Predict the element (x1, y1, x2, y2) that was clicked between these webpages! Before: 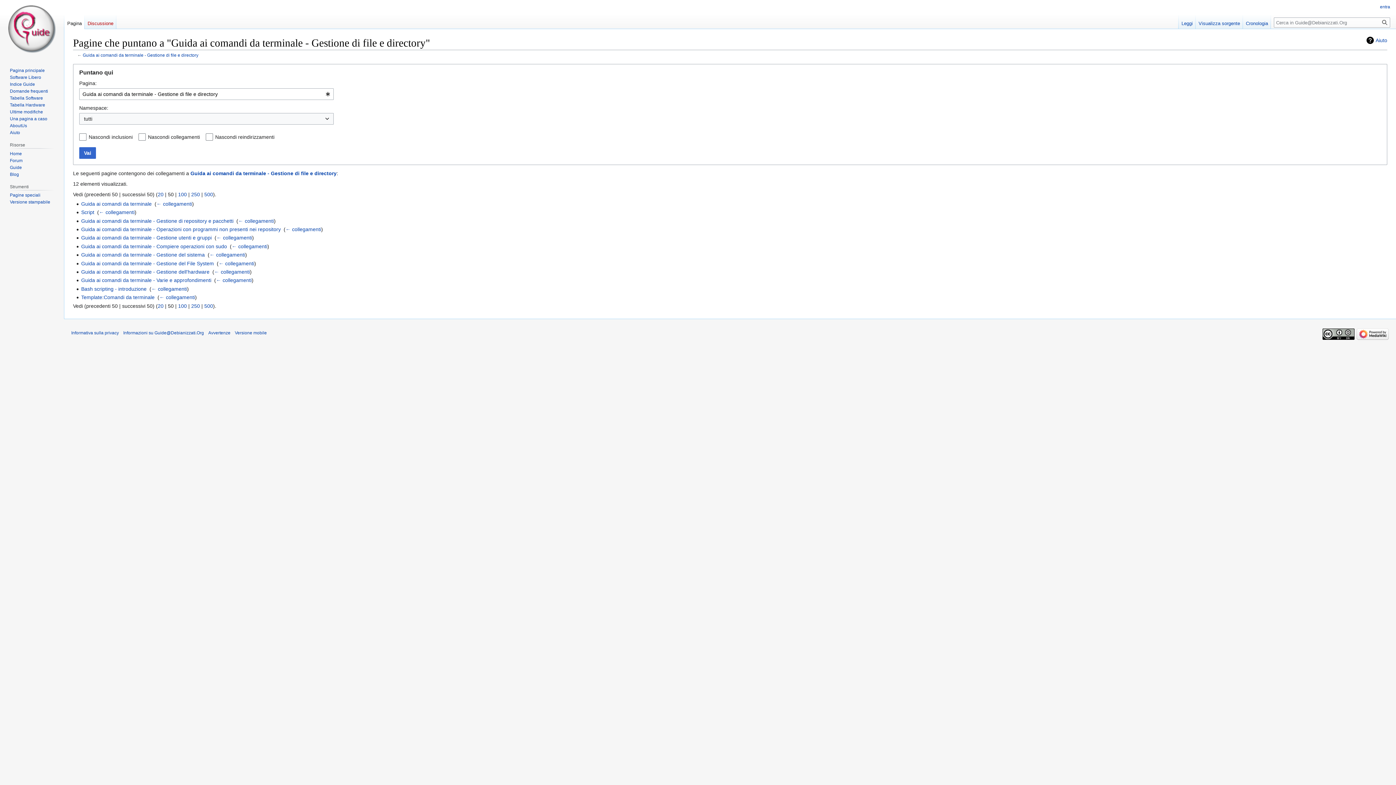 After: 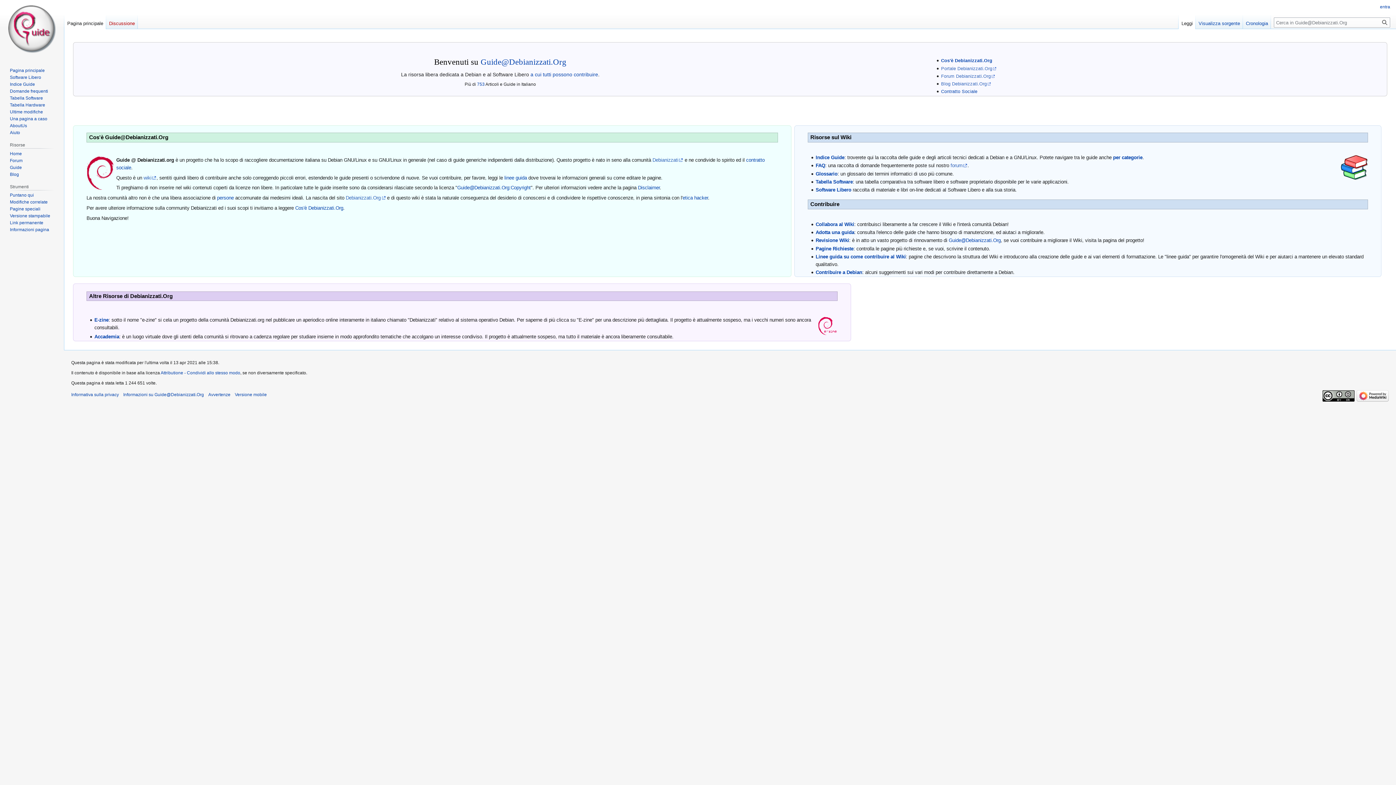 Action: label: Guide bbox: (9, 164, 21, 170)